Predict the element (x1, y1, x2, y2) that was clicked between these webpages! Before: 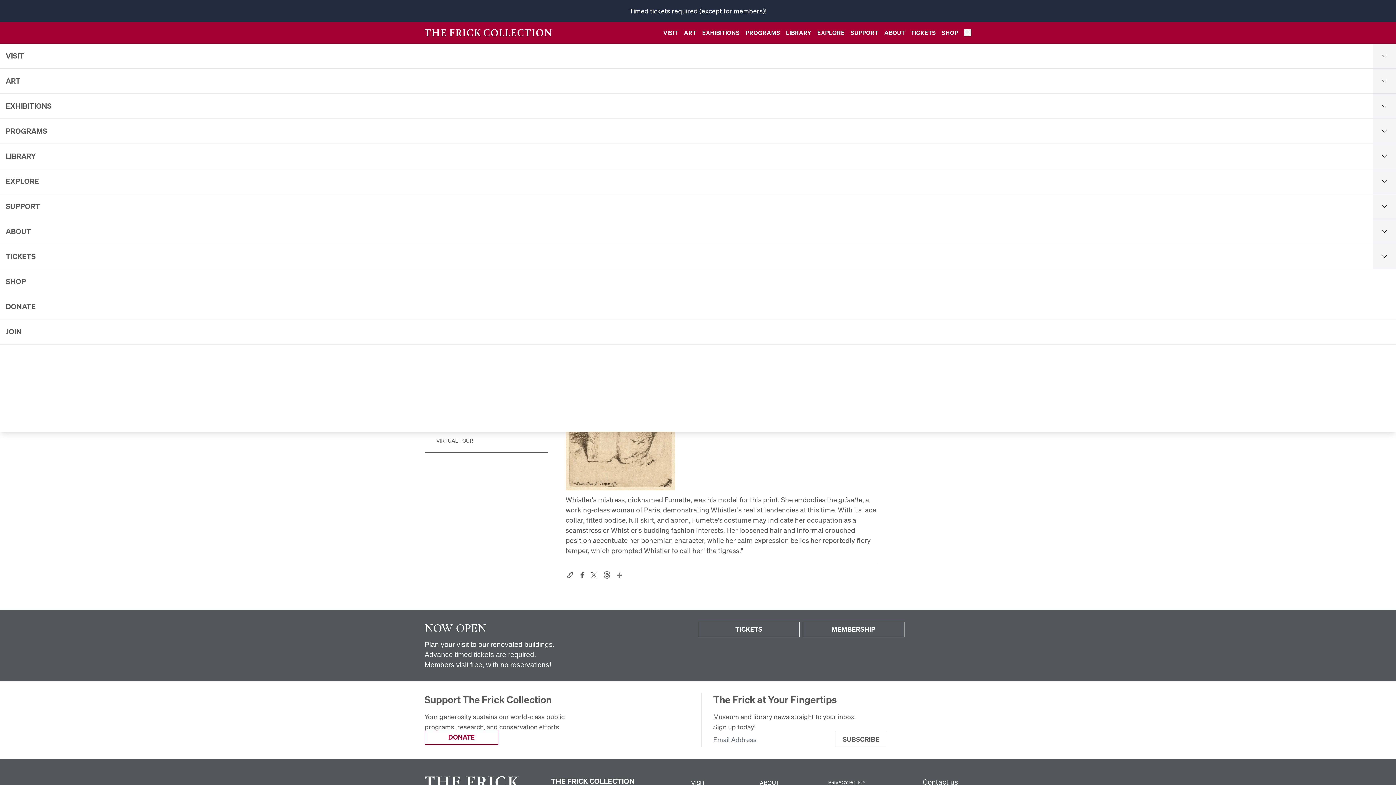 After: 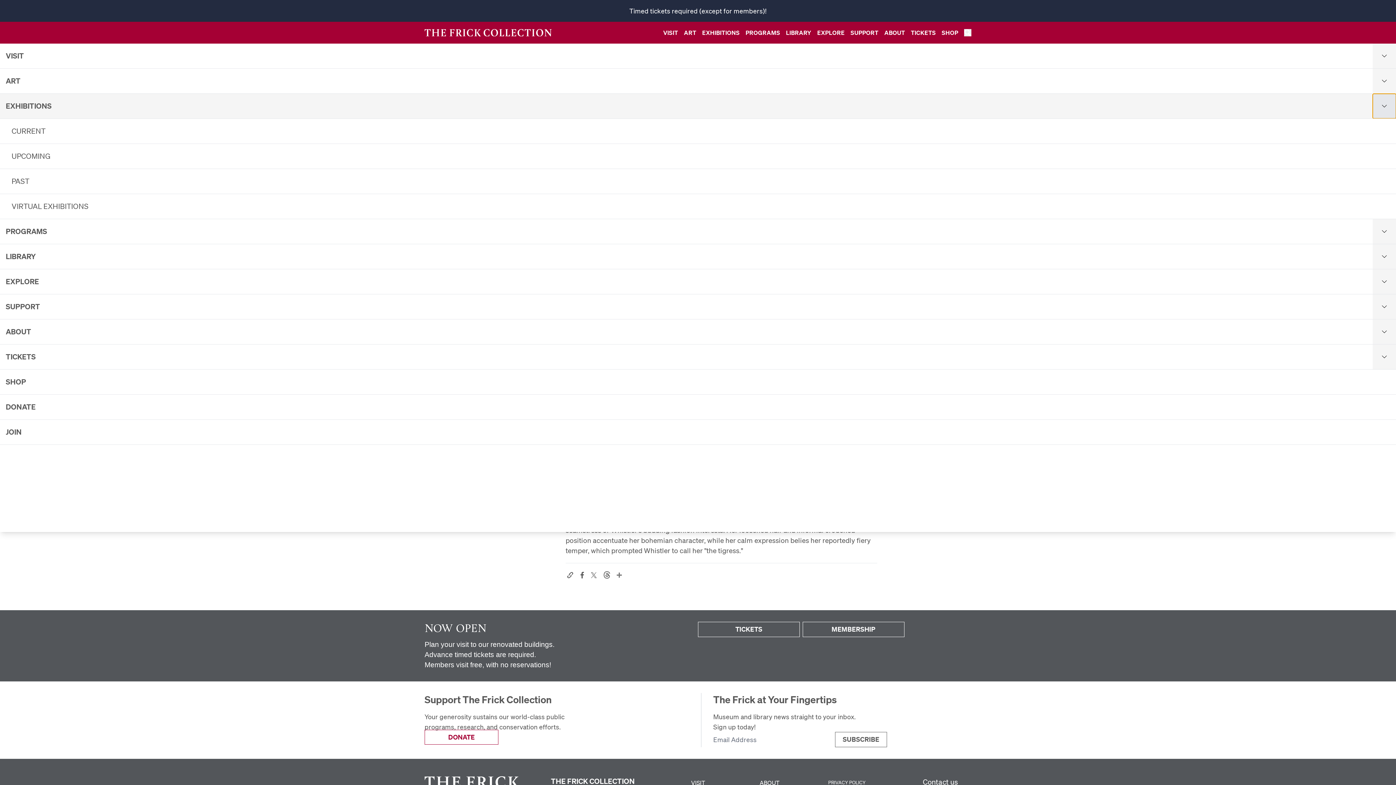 Action: bbox: (1373, 93, 1396, 118) label: Open menu tree